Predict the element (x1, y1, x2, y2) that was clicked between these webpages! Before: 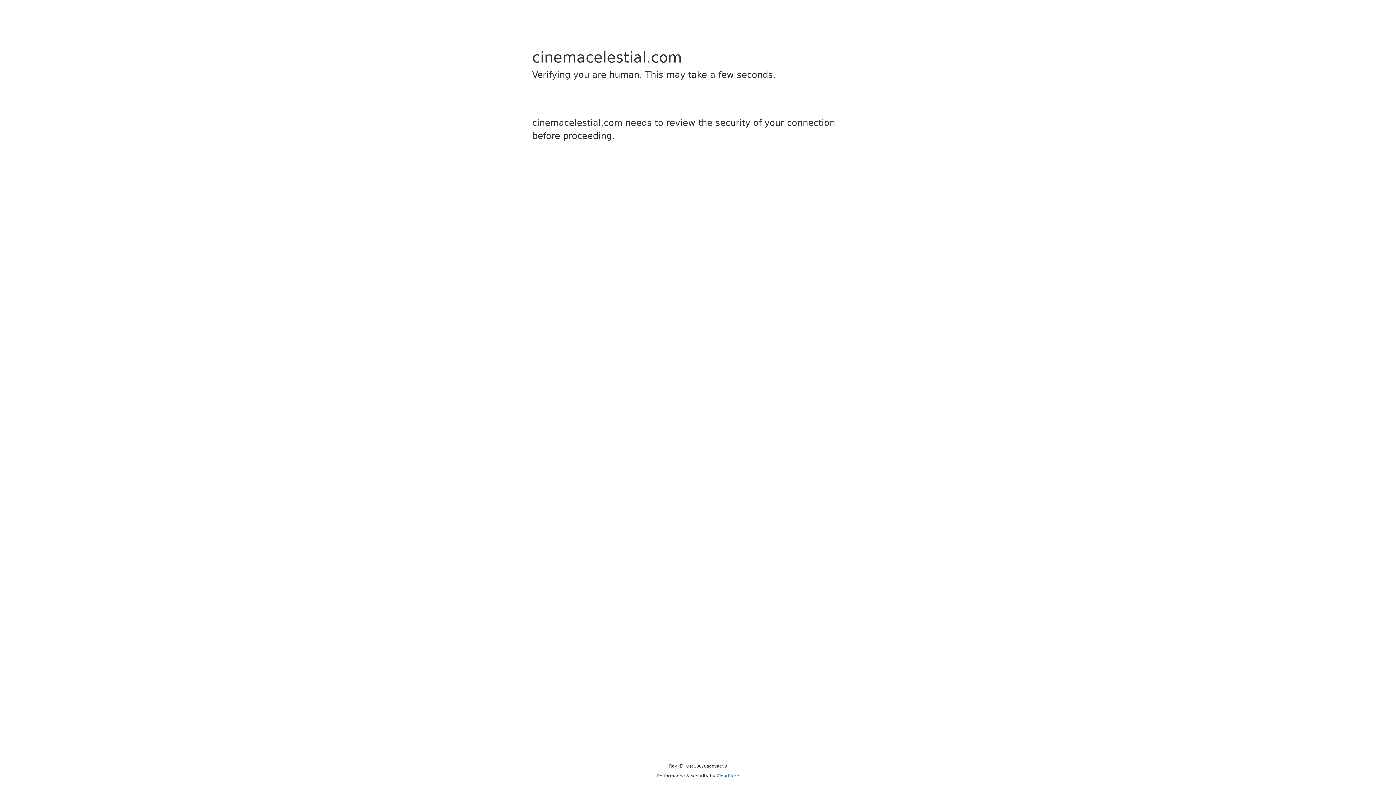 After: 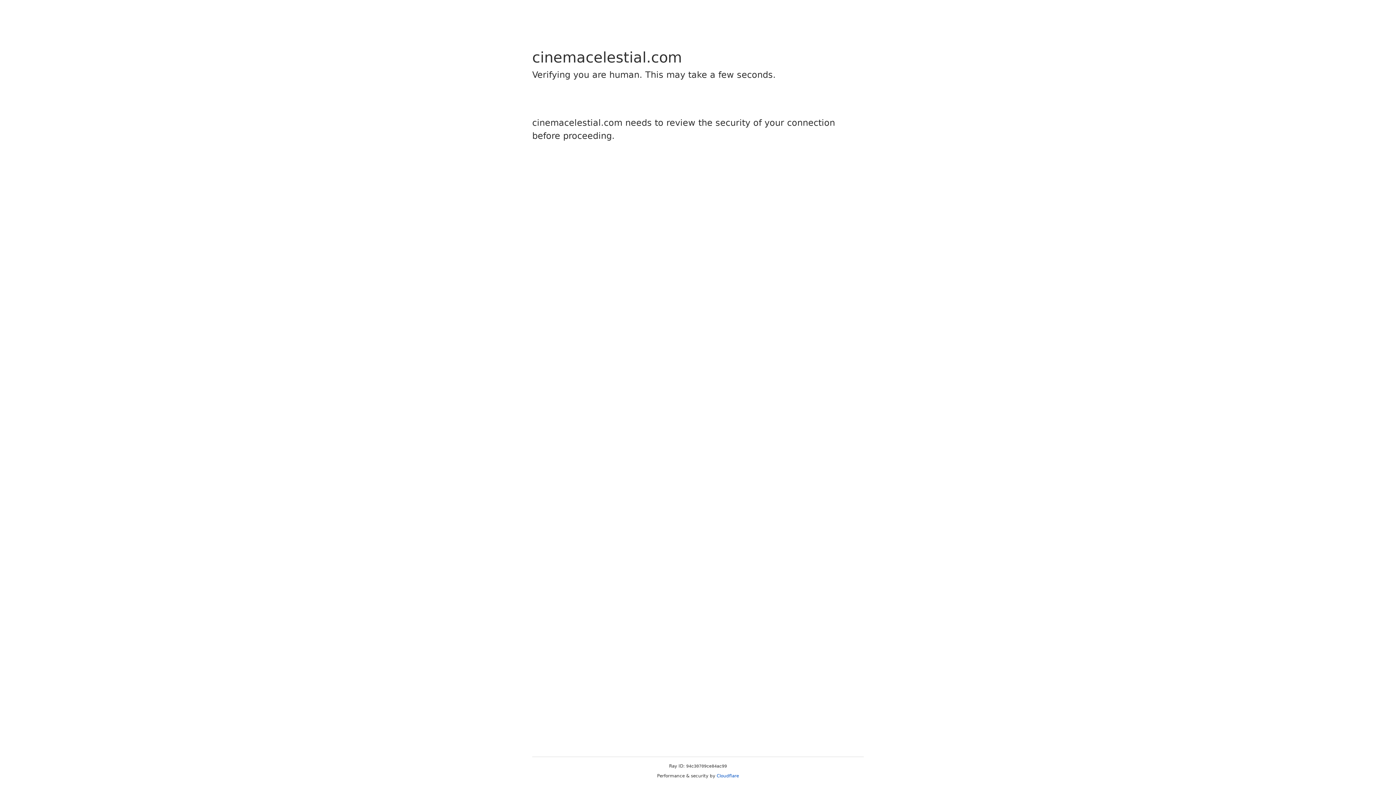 Action: label: Cloudflare bbox: (716, 773, 739, 778)